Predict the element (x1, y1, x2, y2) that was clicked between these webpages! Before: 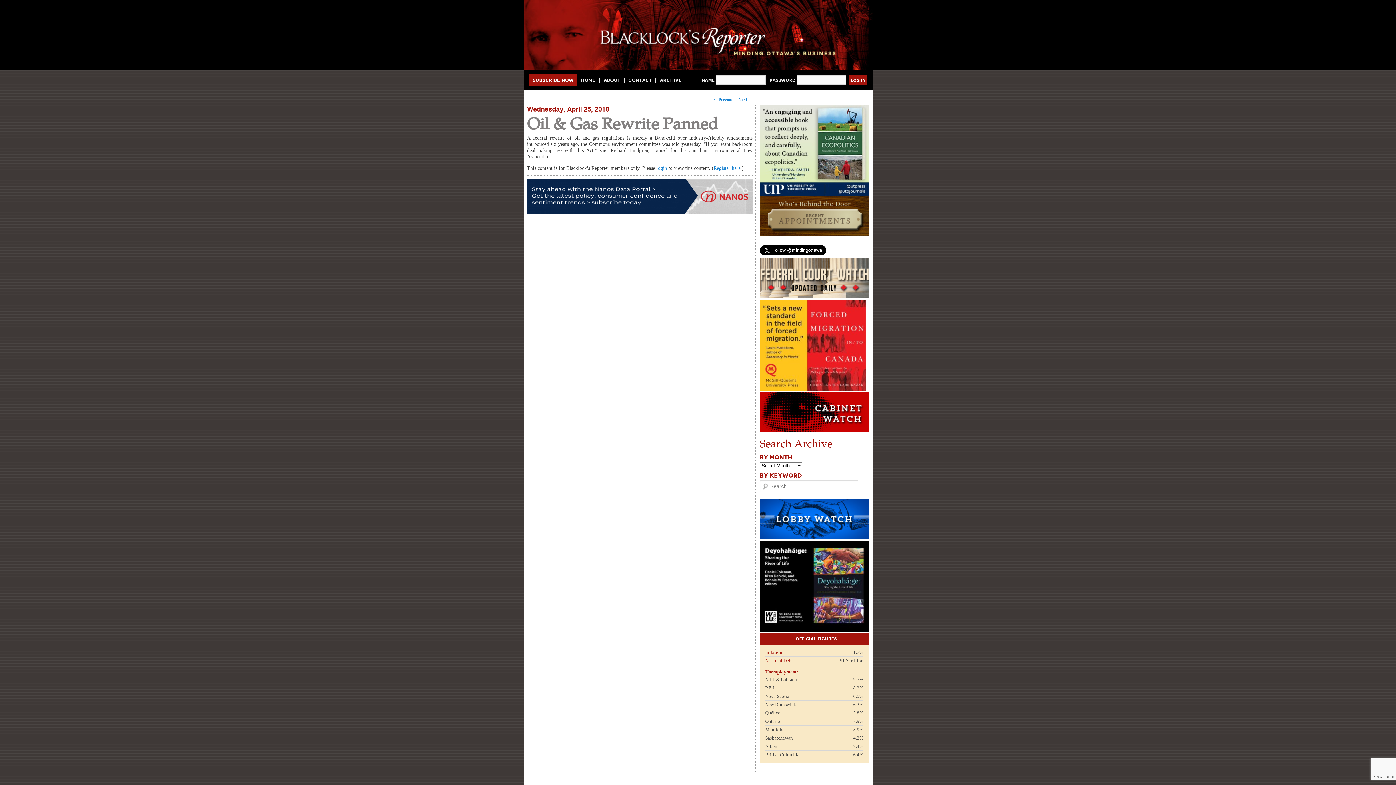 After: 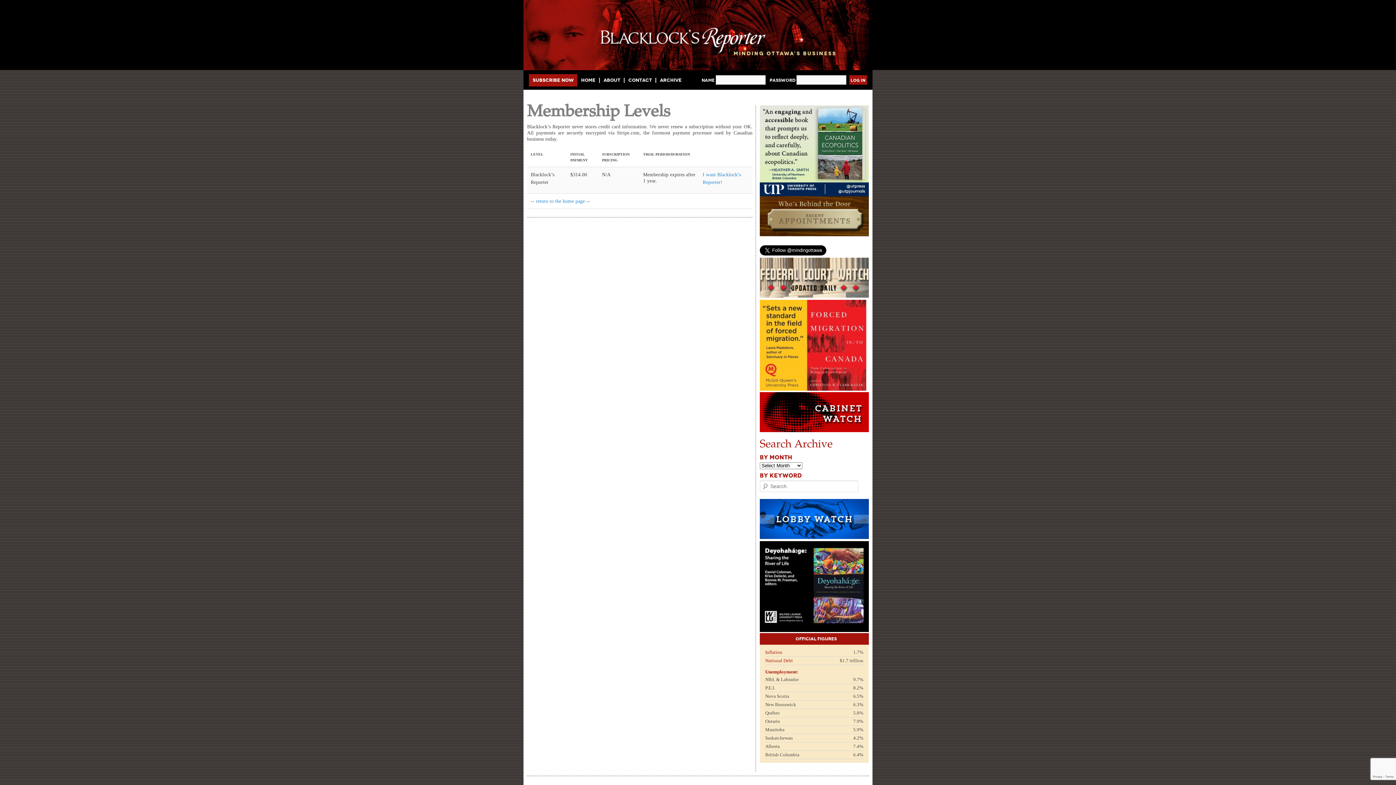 Action: label: Register here bbox: (713, 165, 740, 170)